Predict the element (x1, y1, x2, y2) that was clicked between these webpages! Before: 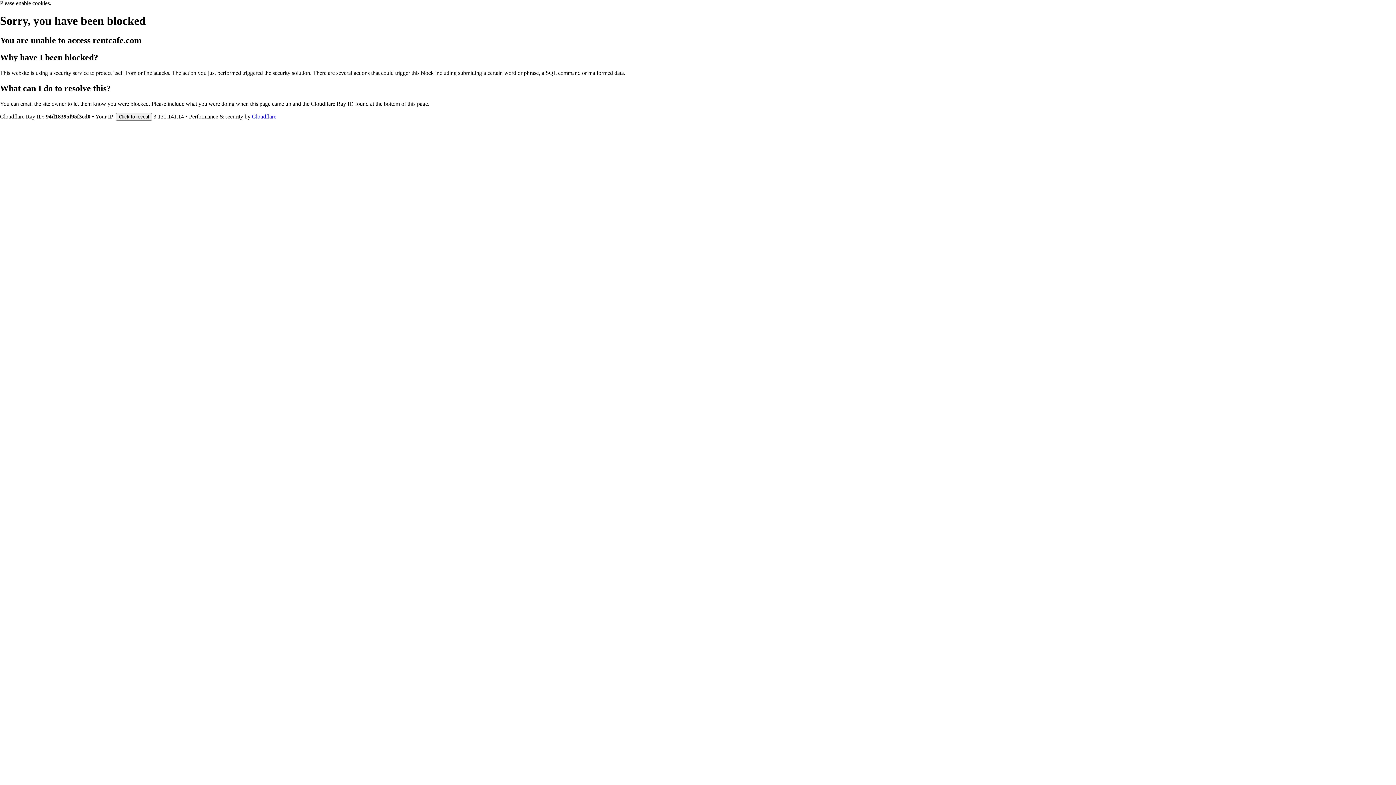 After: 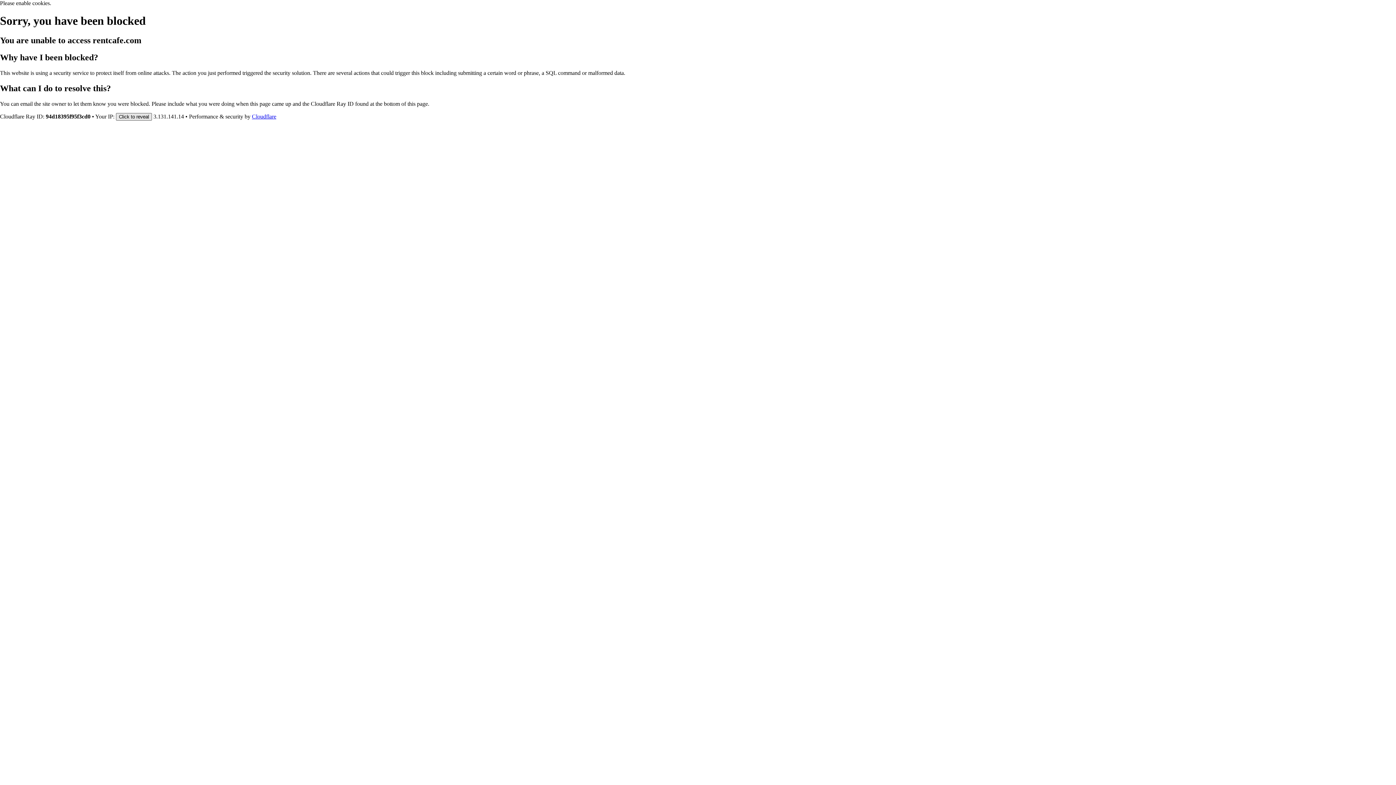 Action: bbox: (116, 112, 152, 120) label: Click to reveal